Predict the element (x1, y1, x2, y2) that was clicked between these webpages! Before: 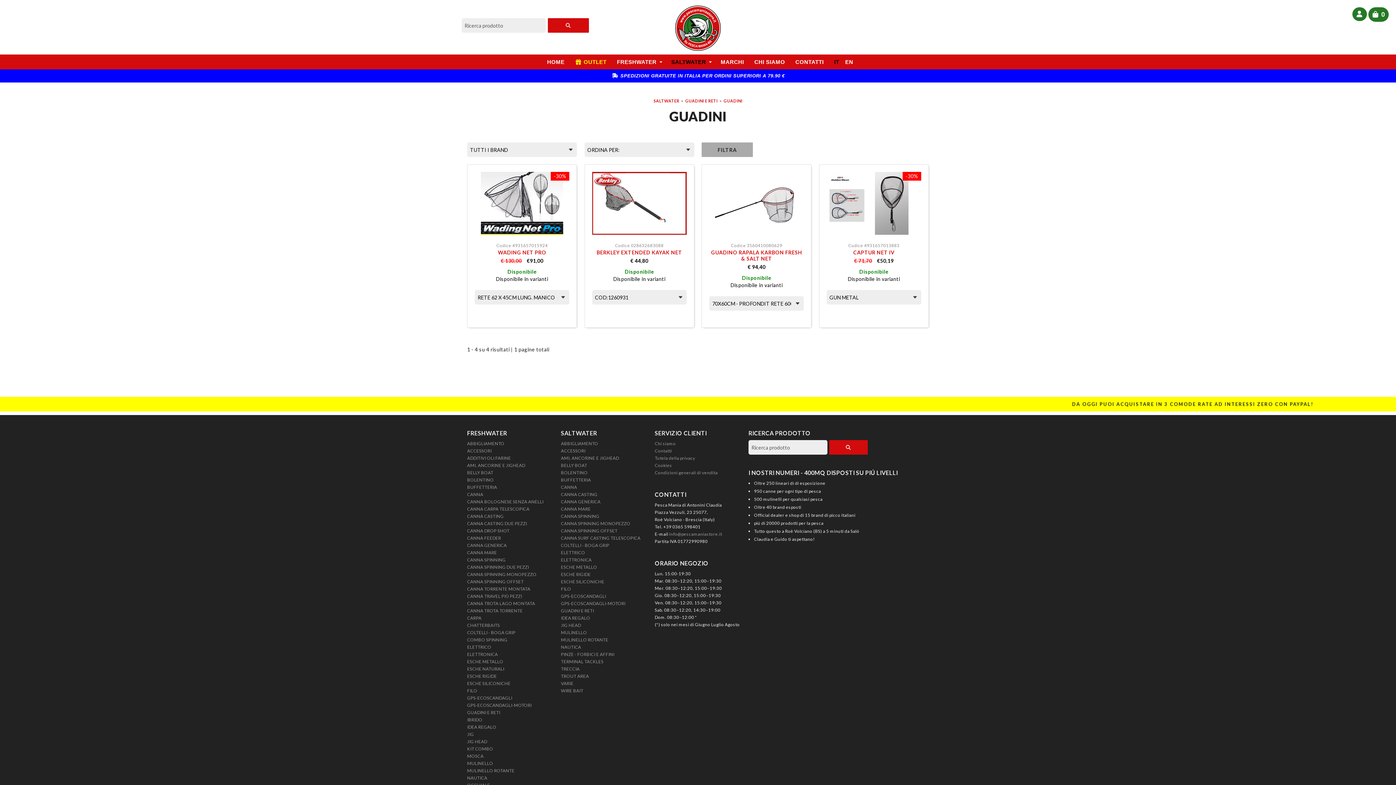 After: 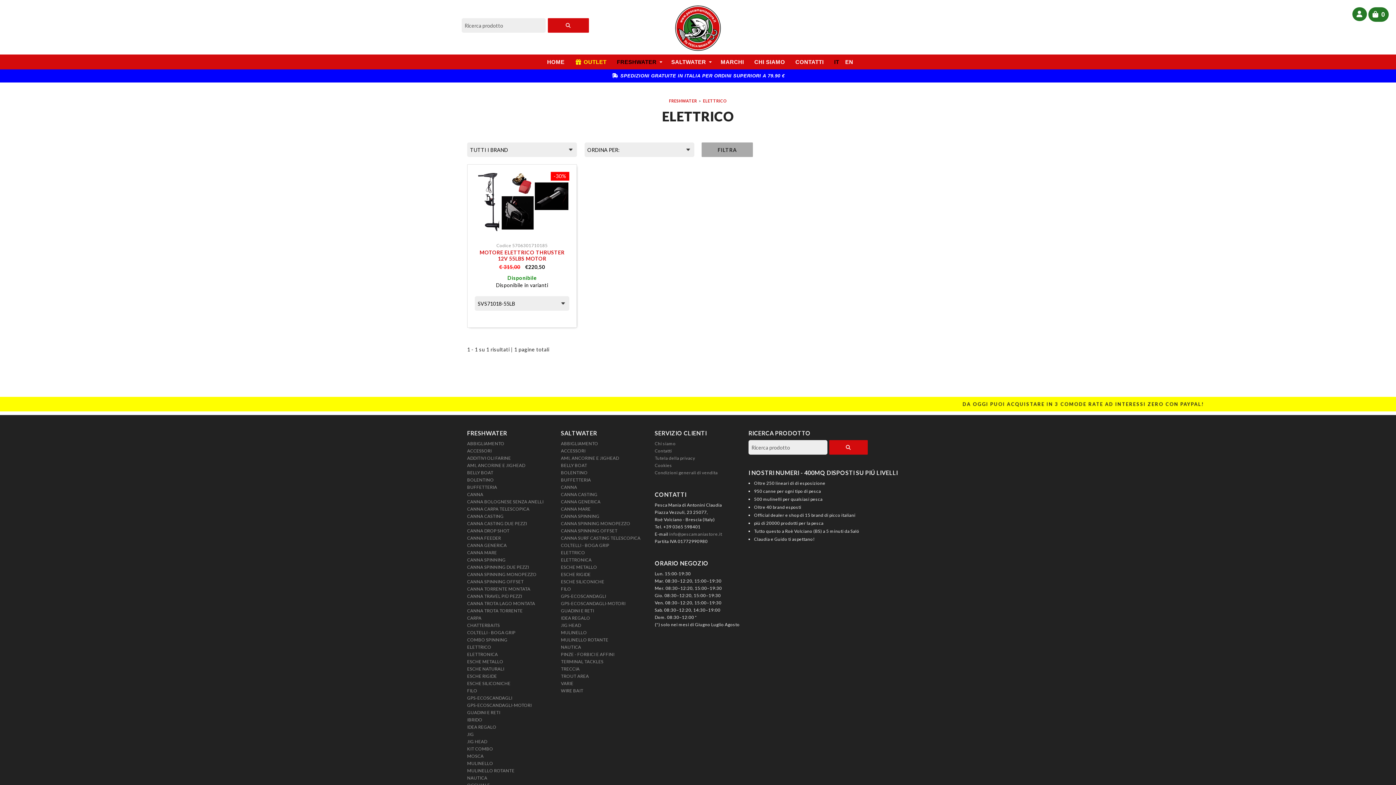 Action: bbox: (467, 644, 491, 650) label: ELETTRICO